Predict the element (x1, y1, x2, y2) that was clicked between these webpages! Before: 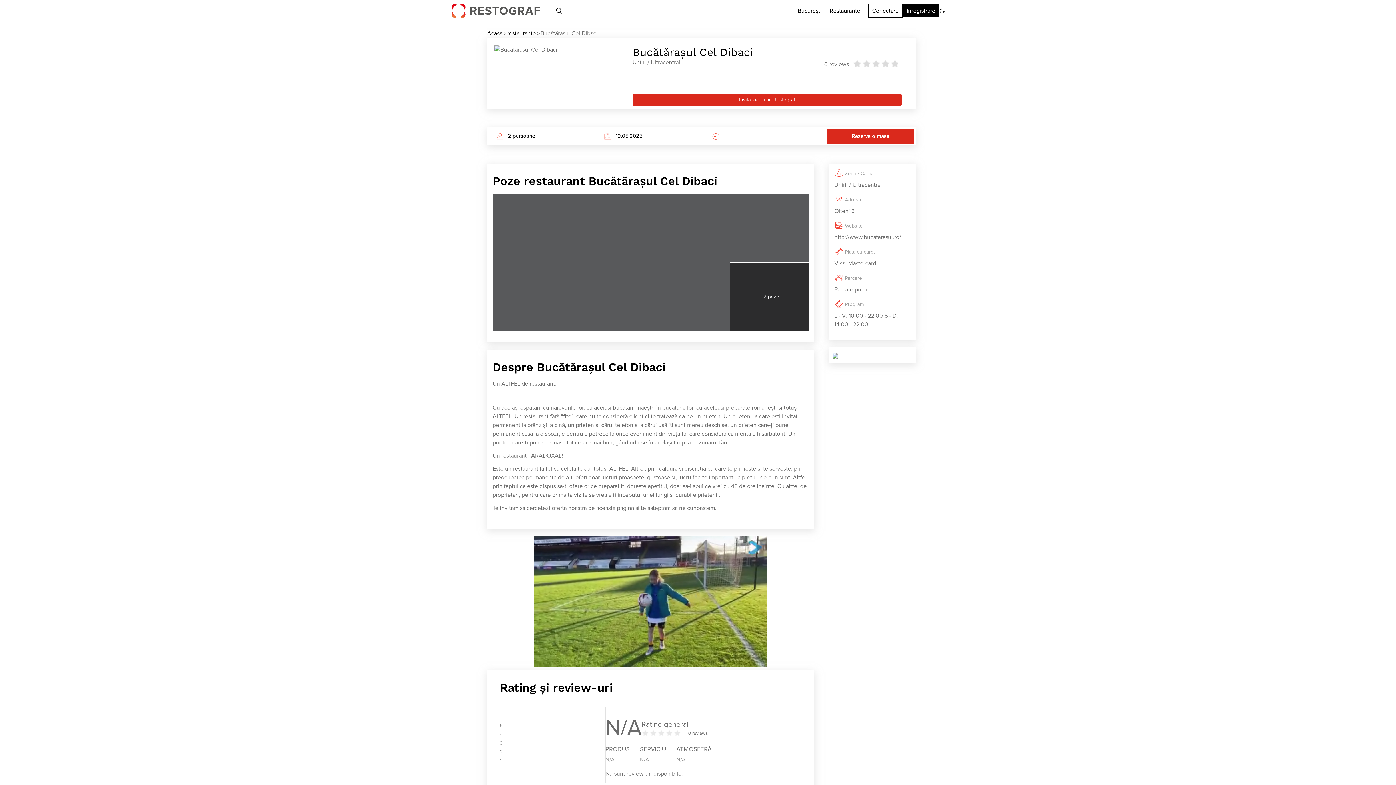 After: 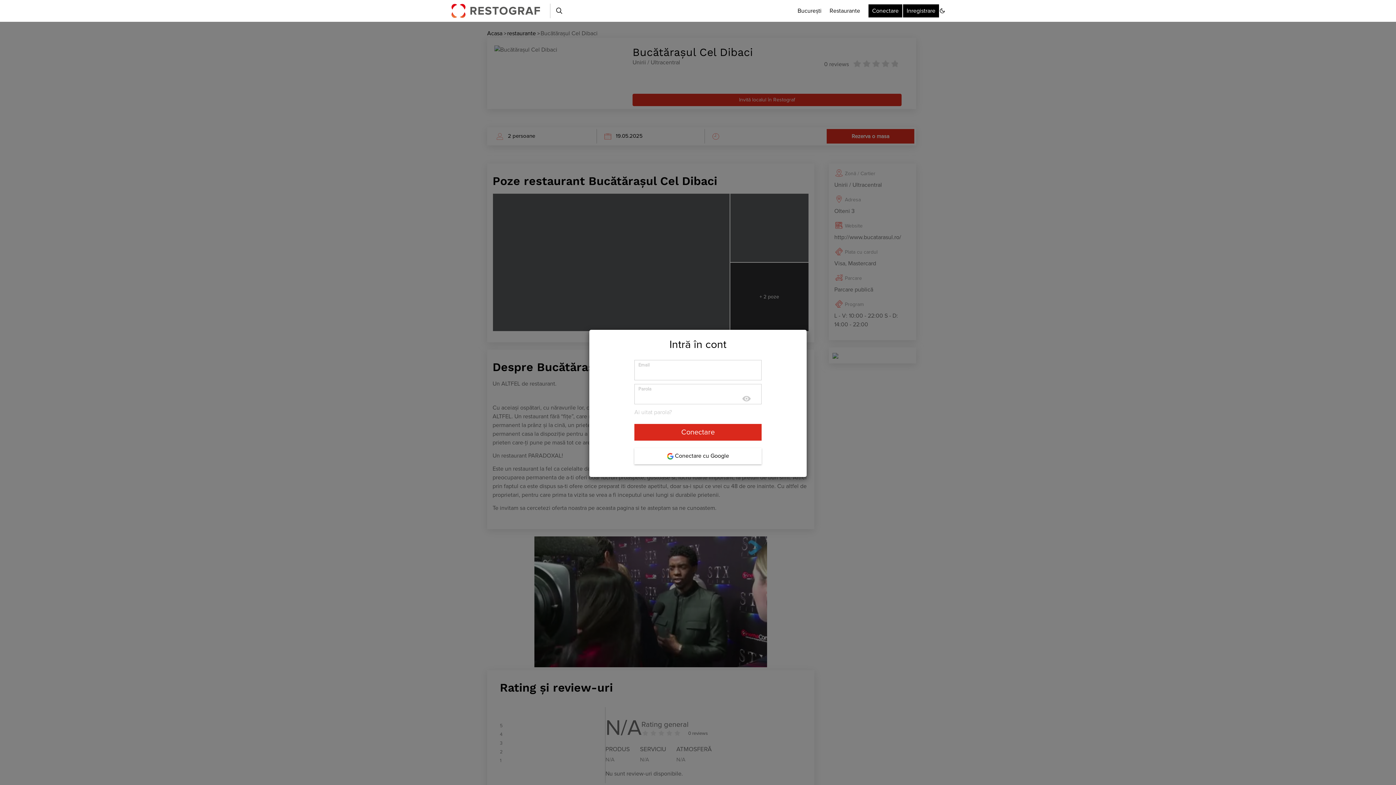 Action: bbox: (868, 4, 902, 17) label: Conectare